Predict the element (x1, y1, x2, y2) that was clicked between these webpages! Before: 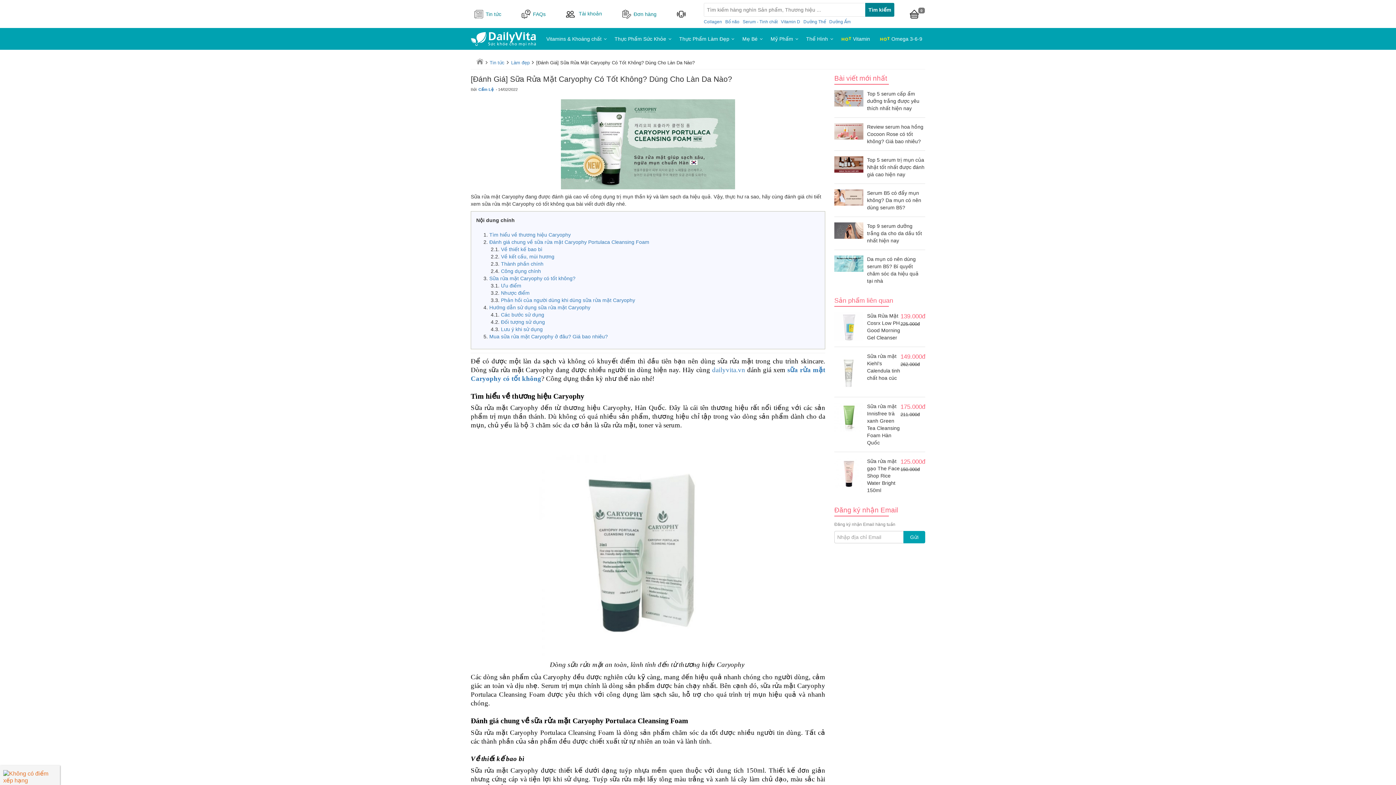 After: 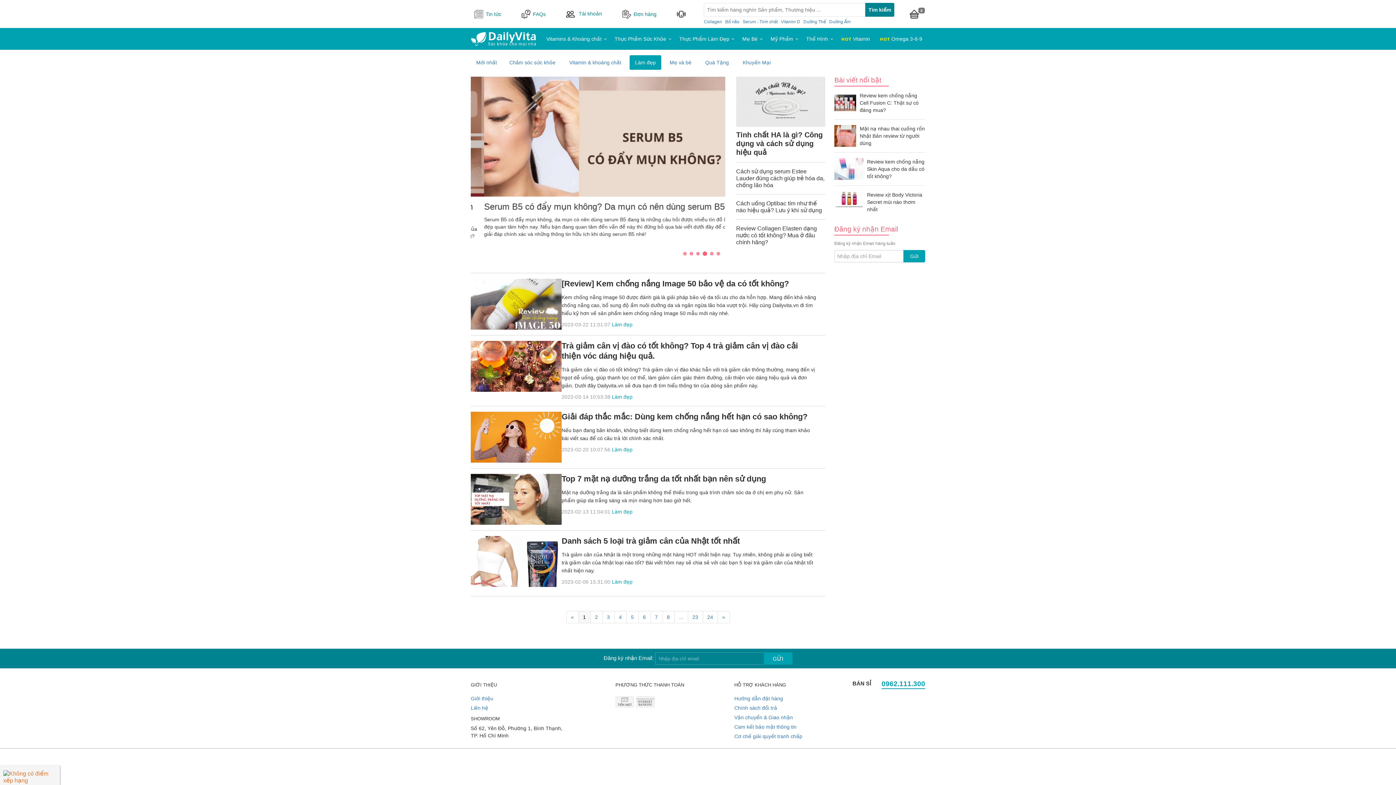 Action: label: Làm đẹp bbox: (511, 59, 529, 66)